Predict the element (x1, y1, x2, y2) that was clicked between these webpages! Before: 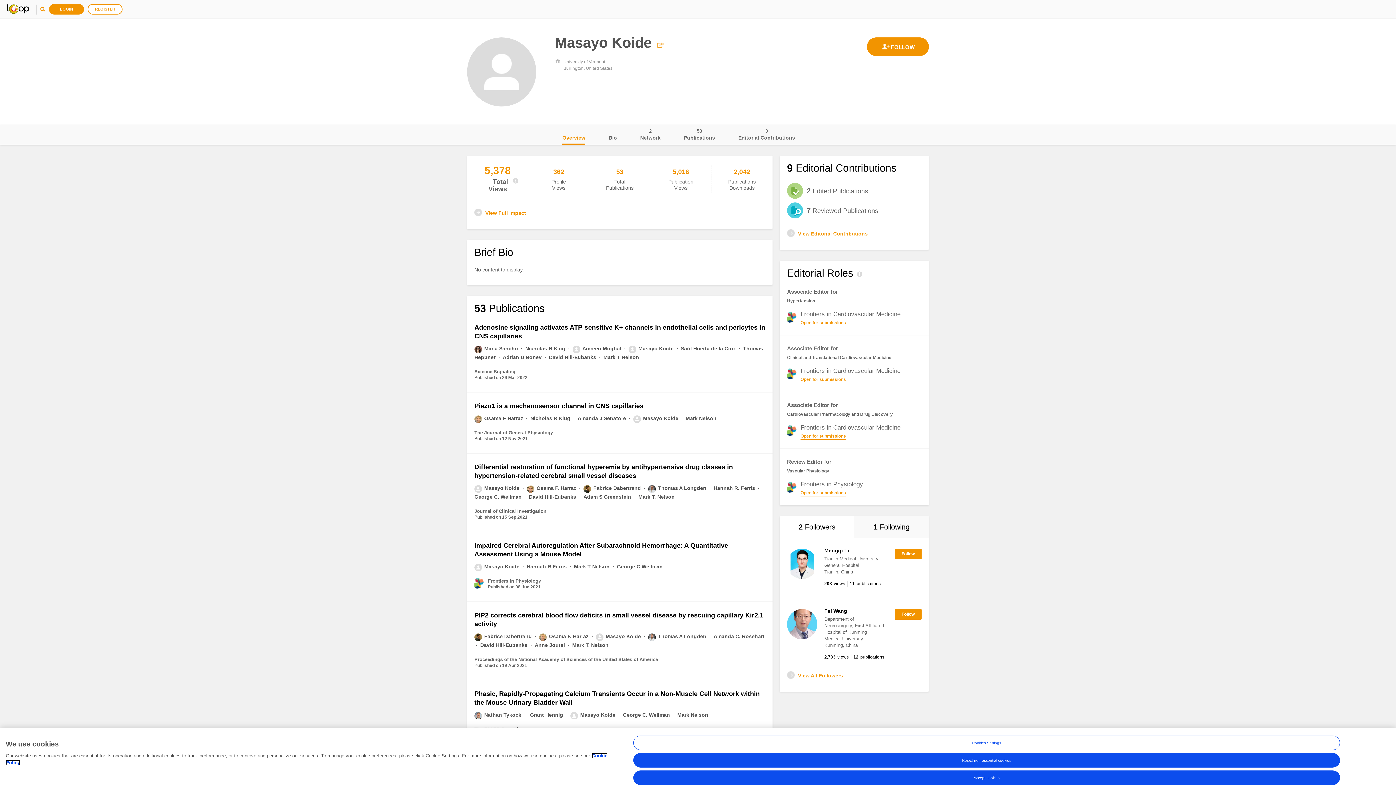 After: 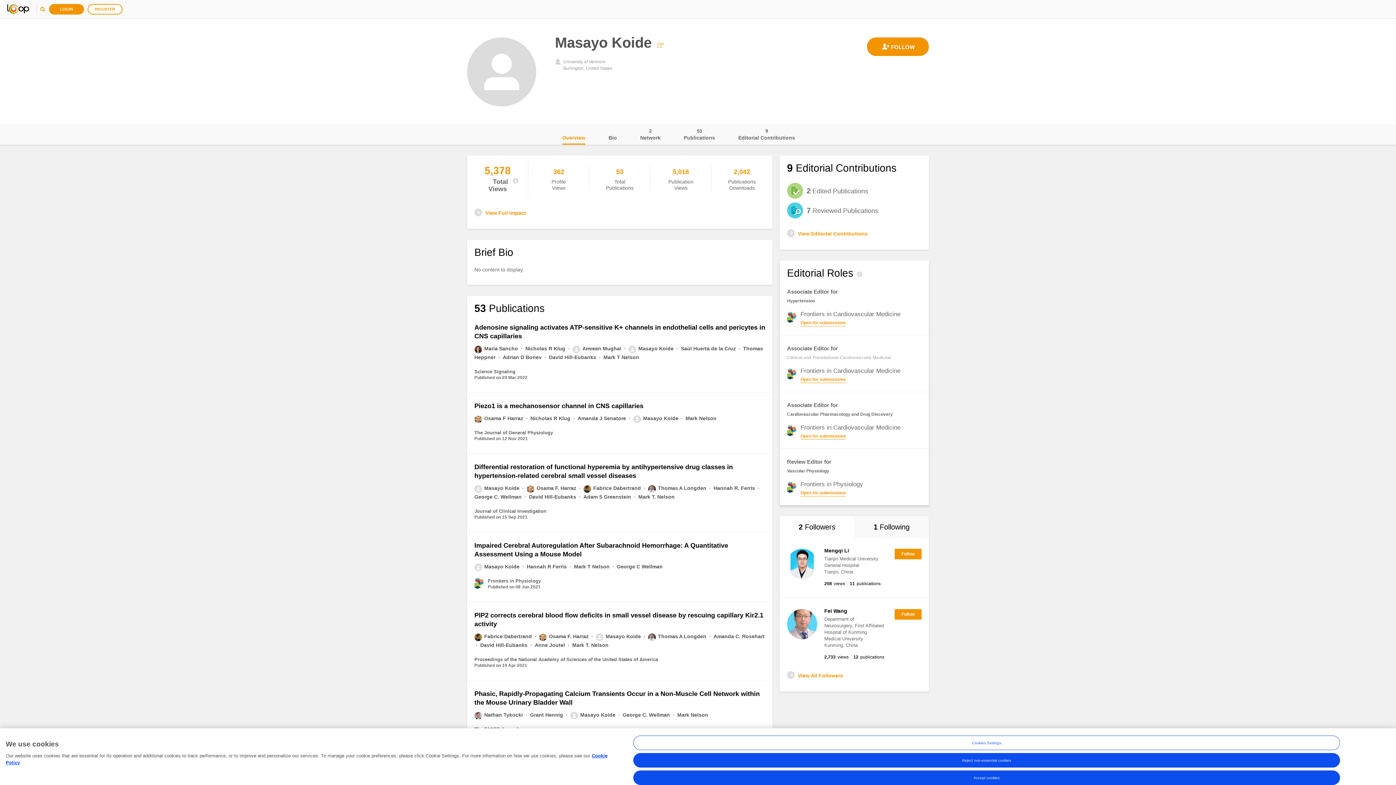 Action: label: Clinical and Translational Cardiovascular Medicine bbox: (787, 354, 891, 361)